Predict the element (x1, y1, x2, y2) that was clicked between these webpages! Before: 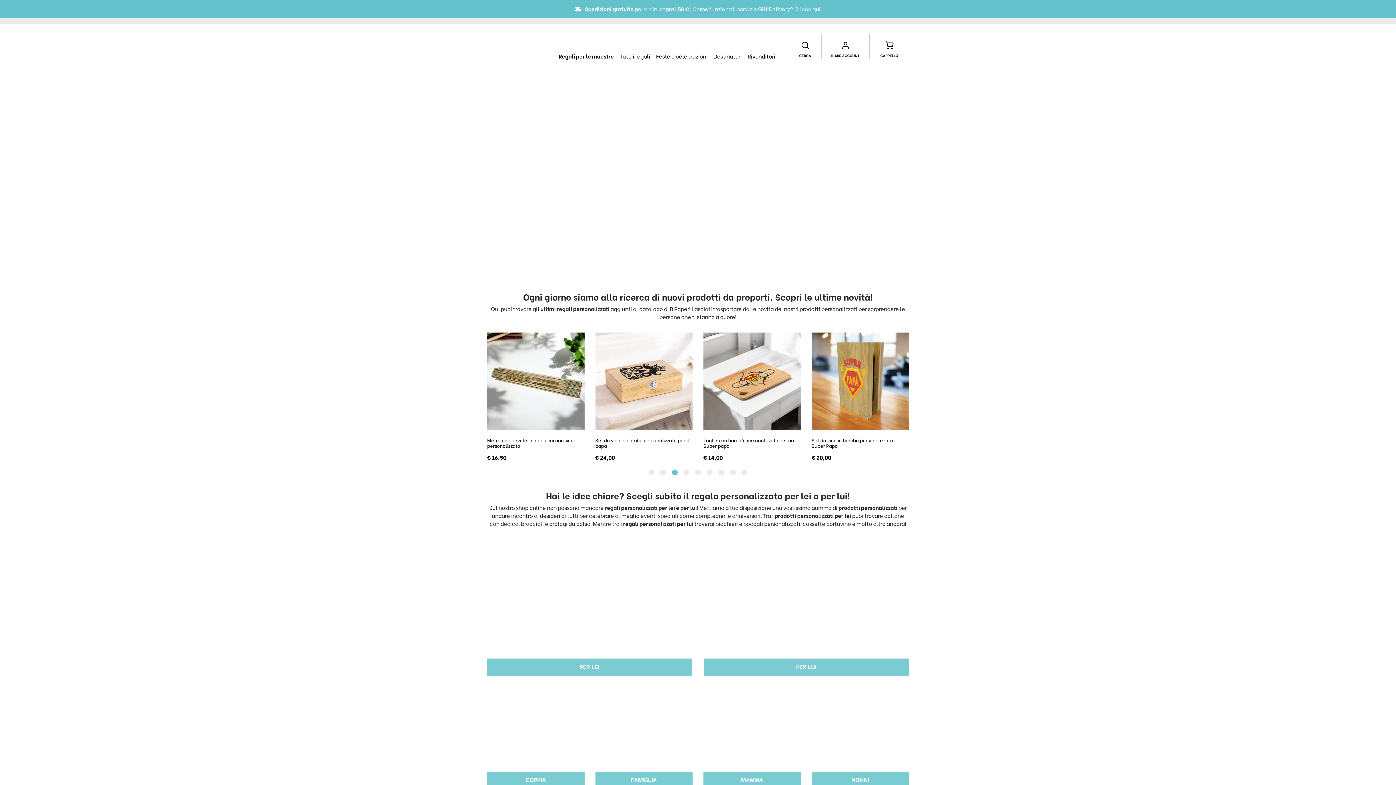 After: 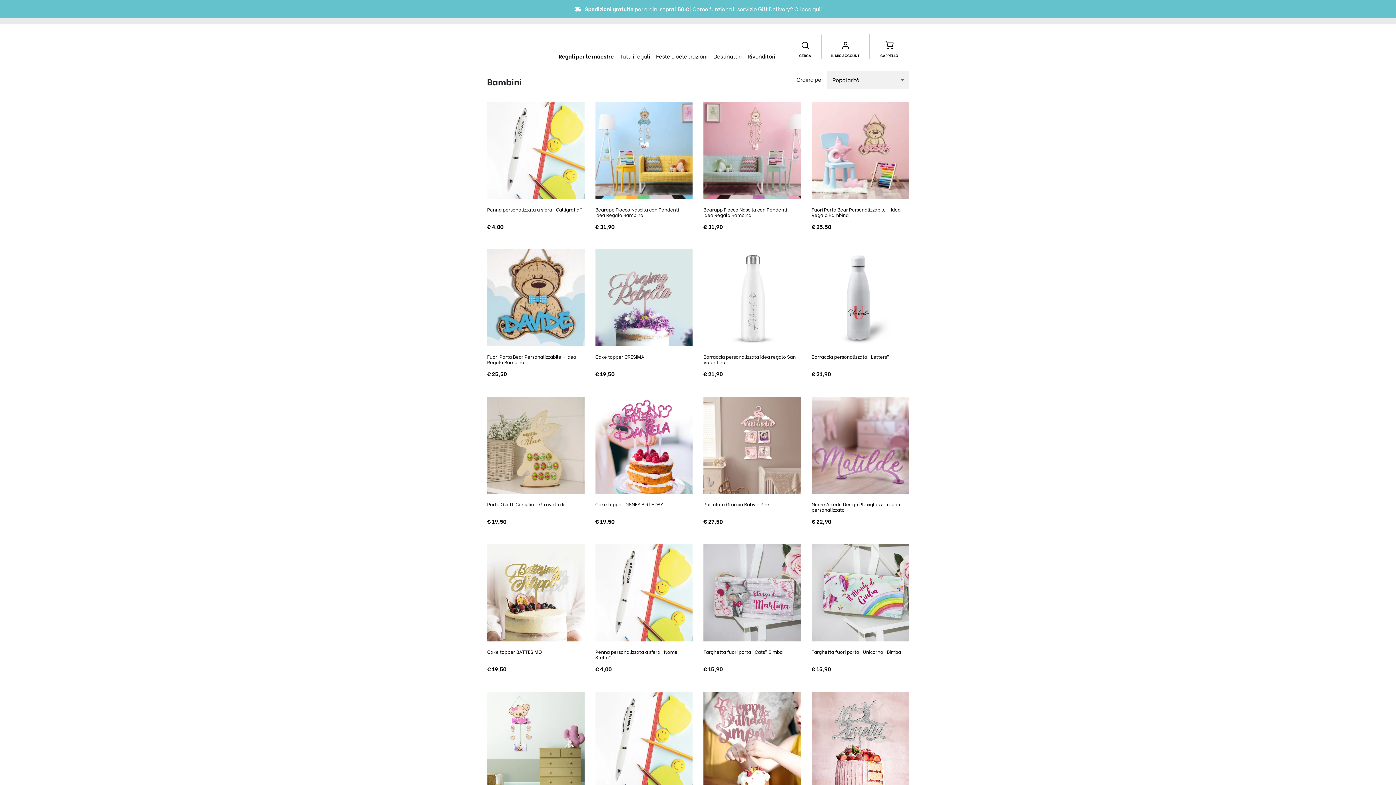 Action: bbox: (595, 691, 692, 788)